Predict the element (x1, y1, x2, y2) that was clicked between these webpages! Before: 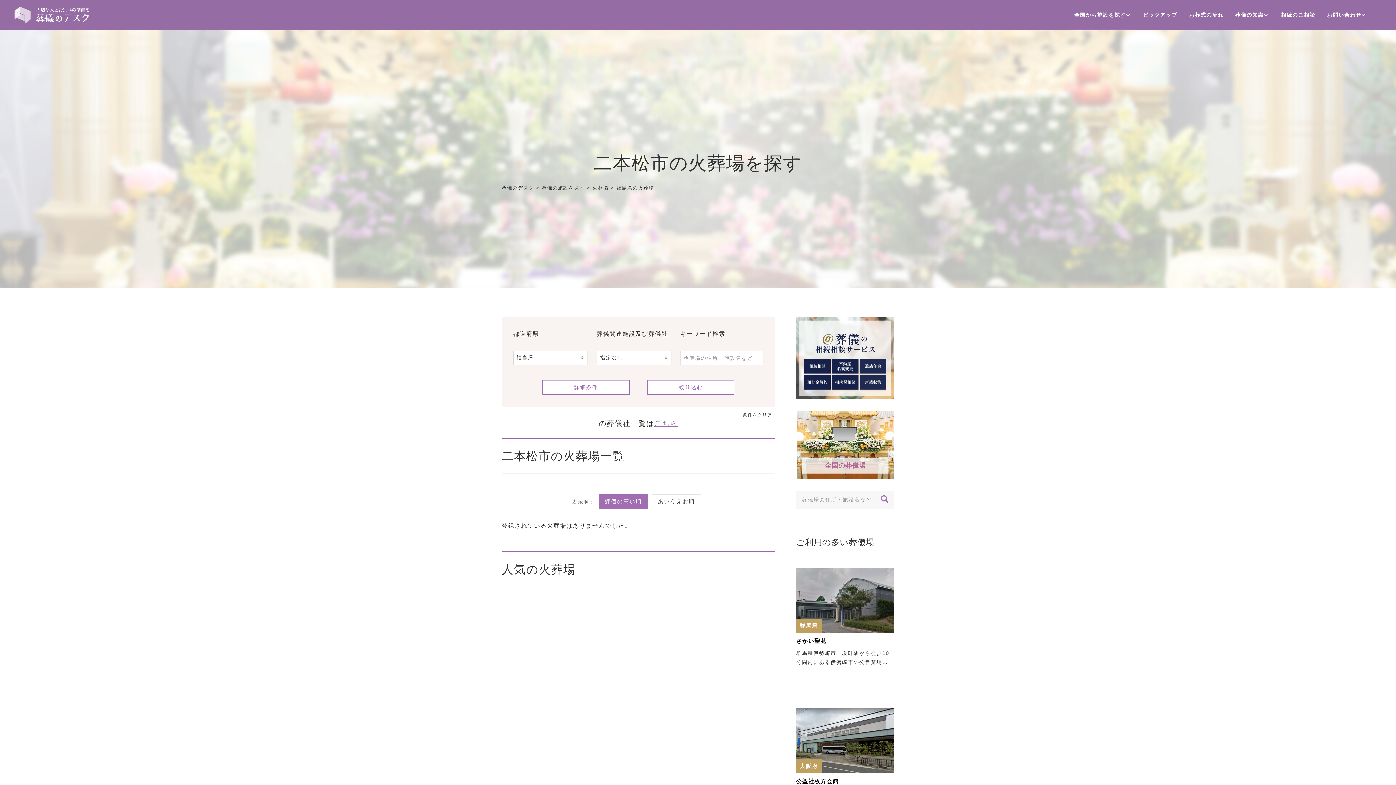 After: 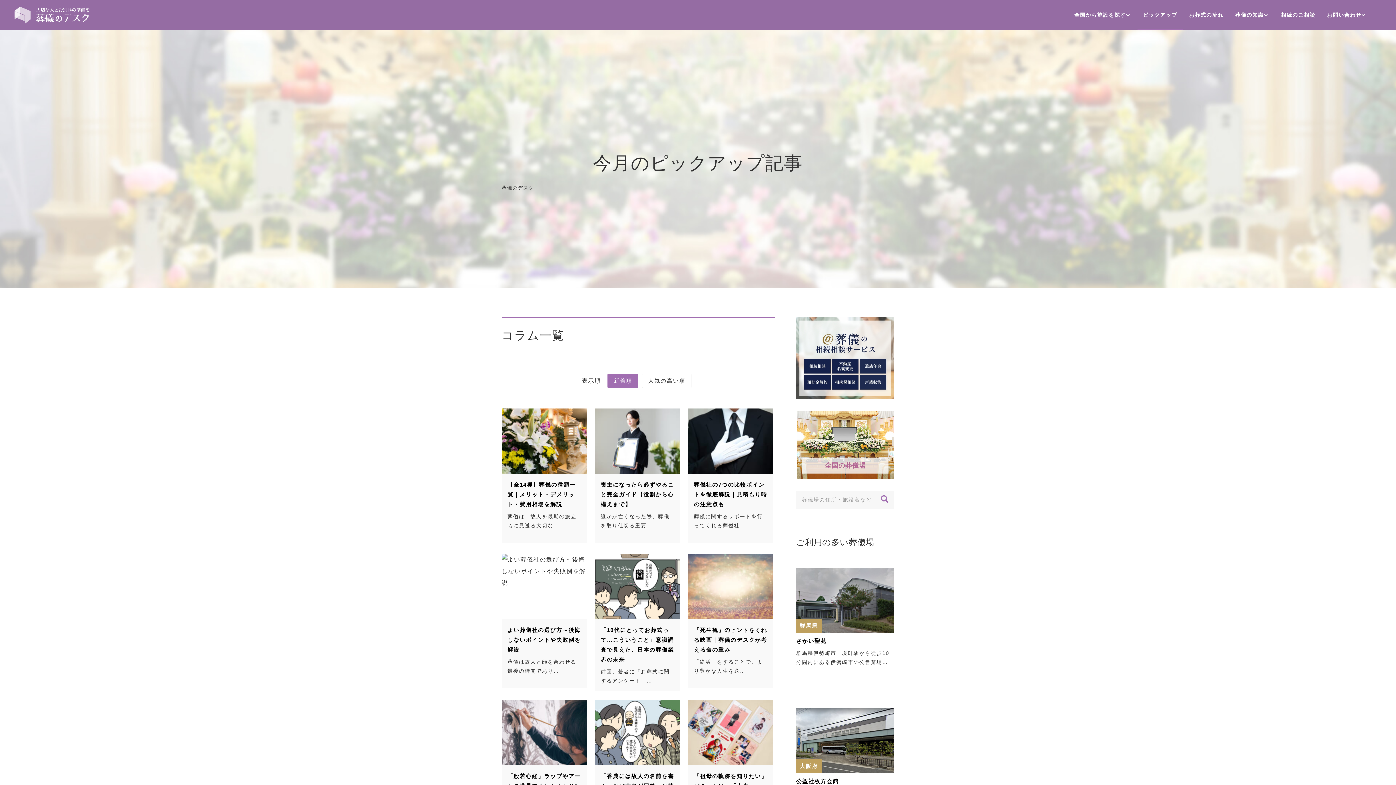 Action: bbox: (1137, 0, 1183, 29) label: ピックアップ